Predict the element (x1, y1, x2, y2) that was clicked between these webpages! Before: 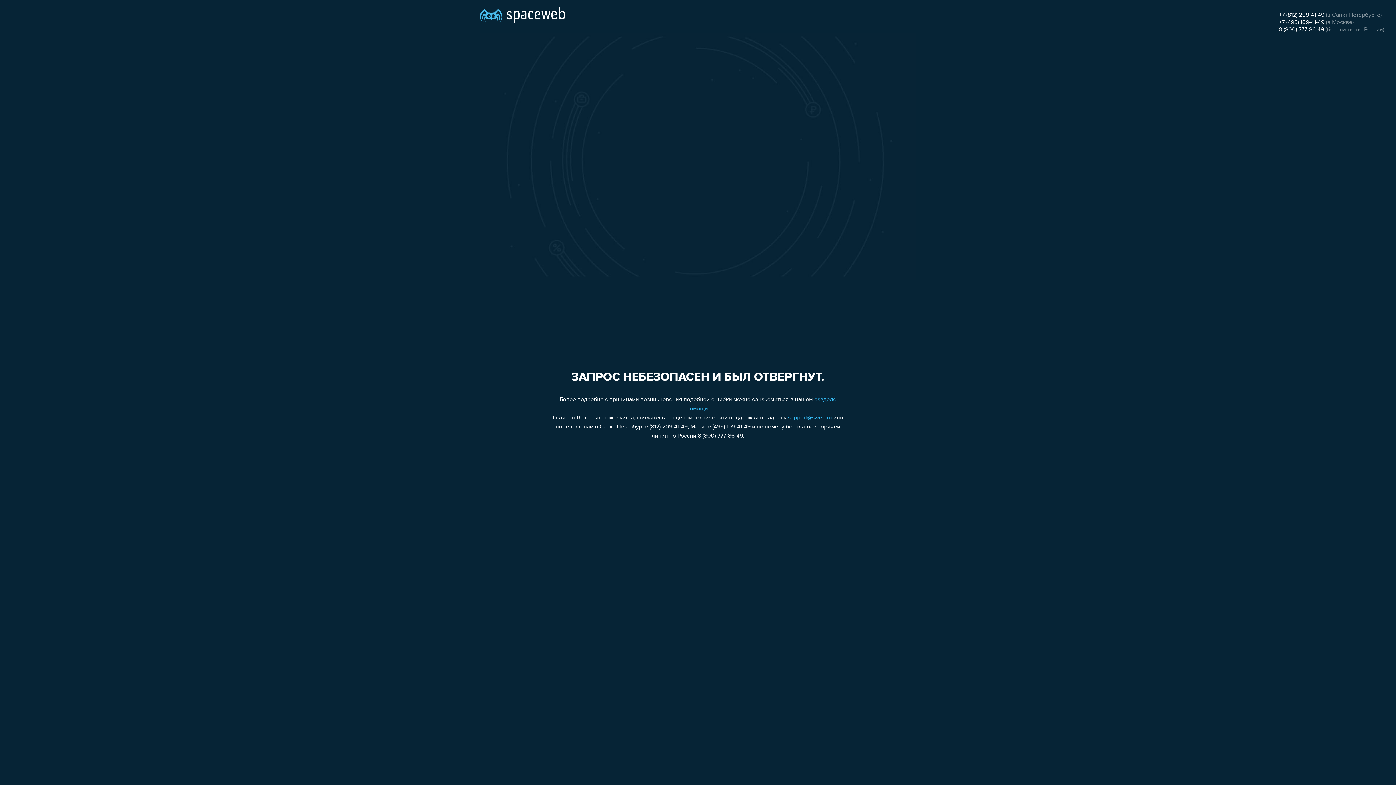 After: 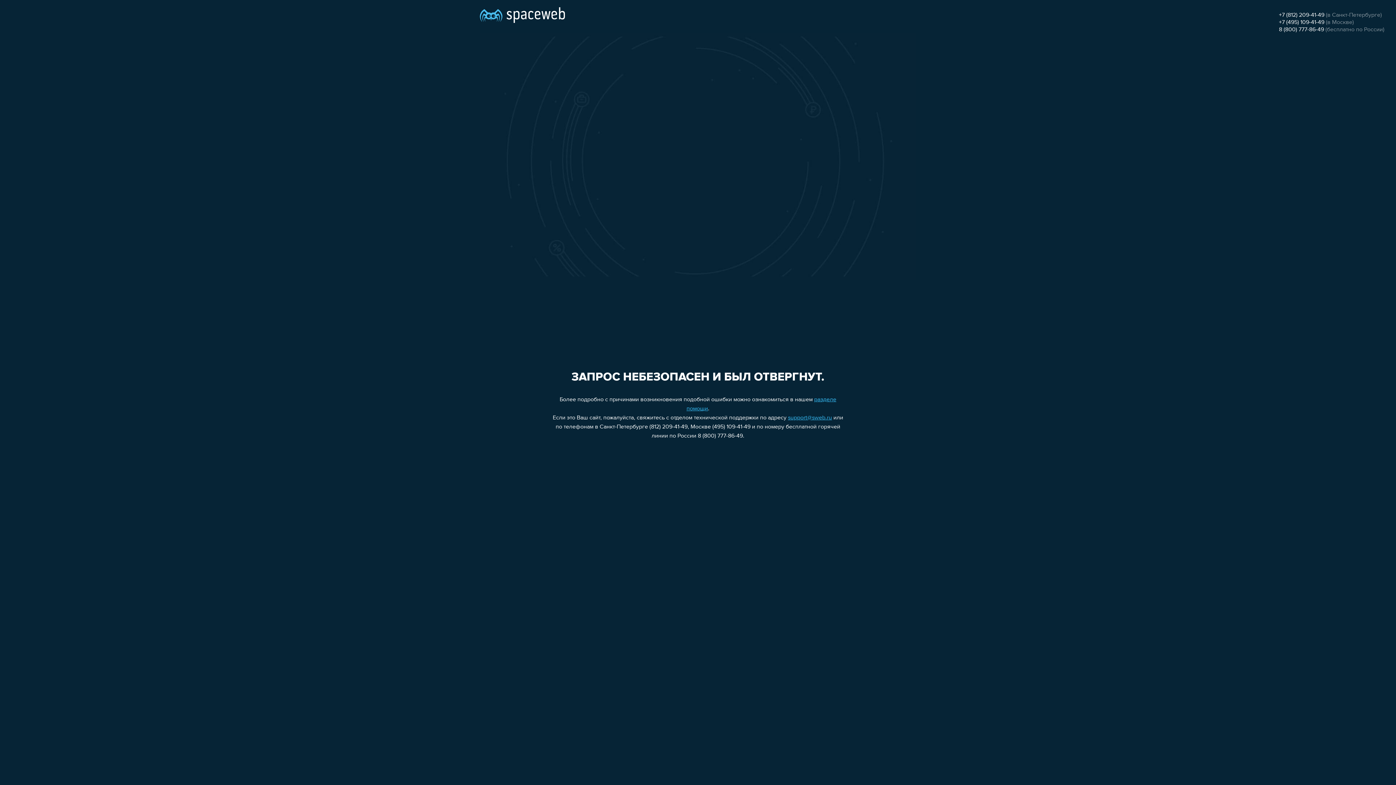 Action: label: support@sweb.ru bbox: (788, 415, 832, 421)